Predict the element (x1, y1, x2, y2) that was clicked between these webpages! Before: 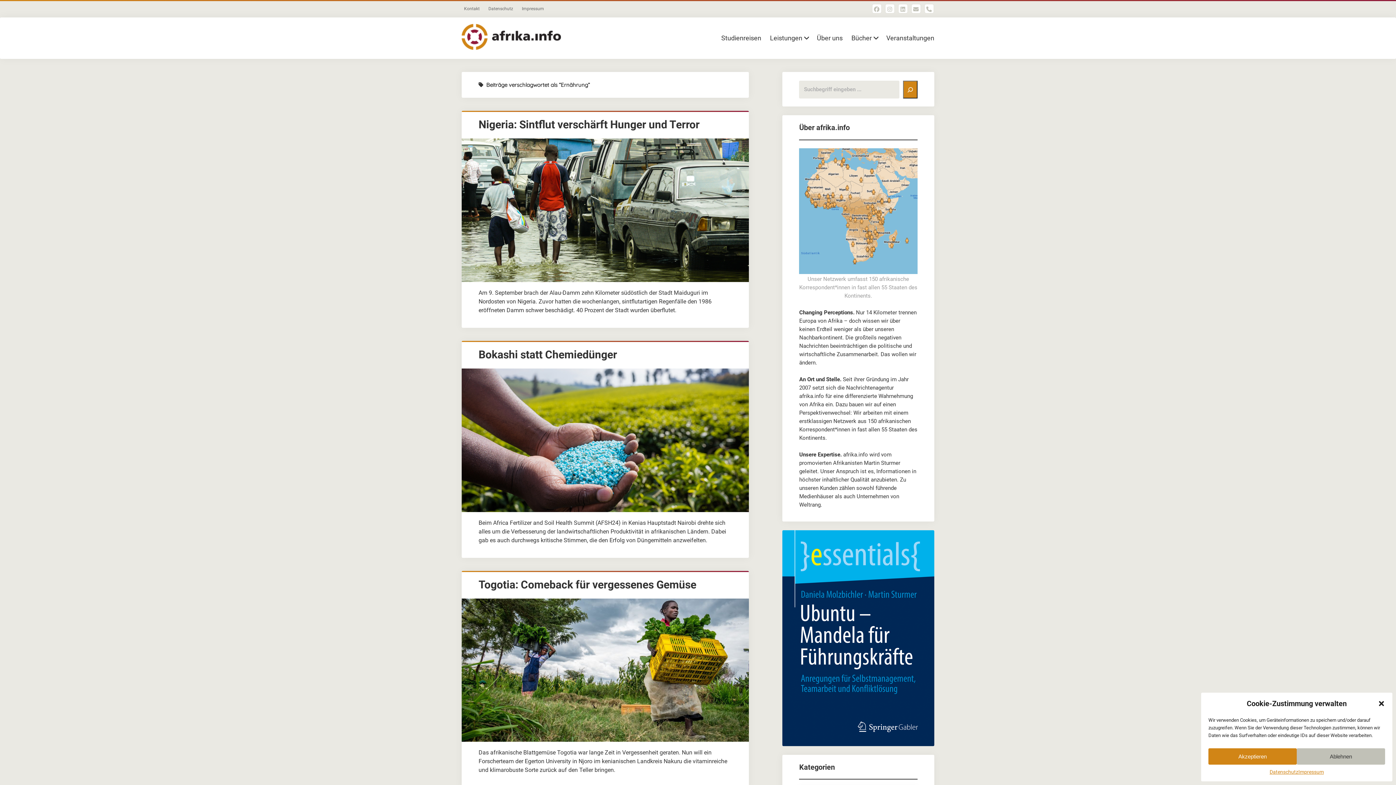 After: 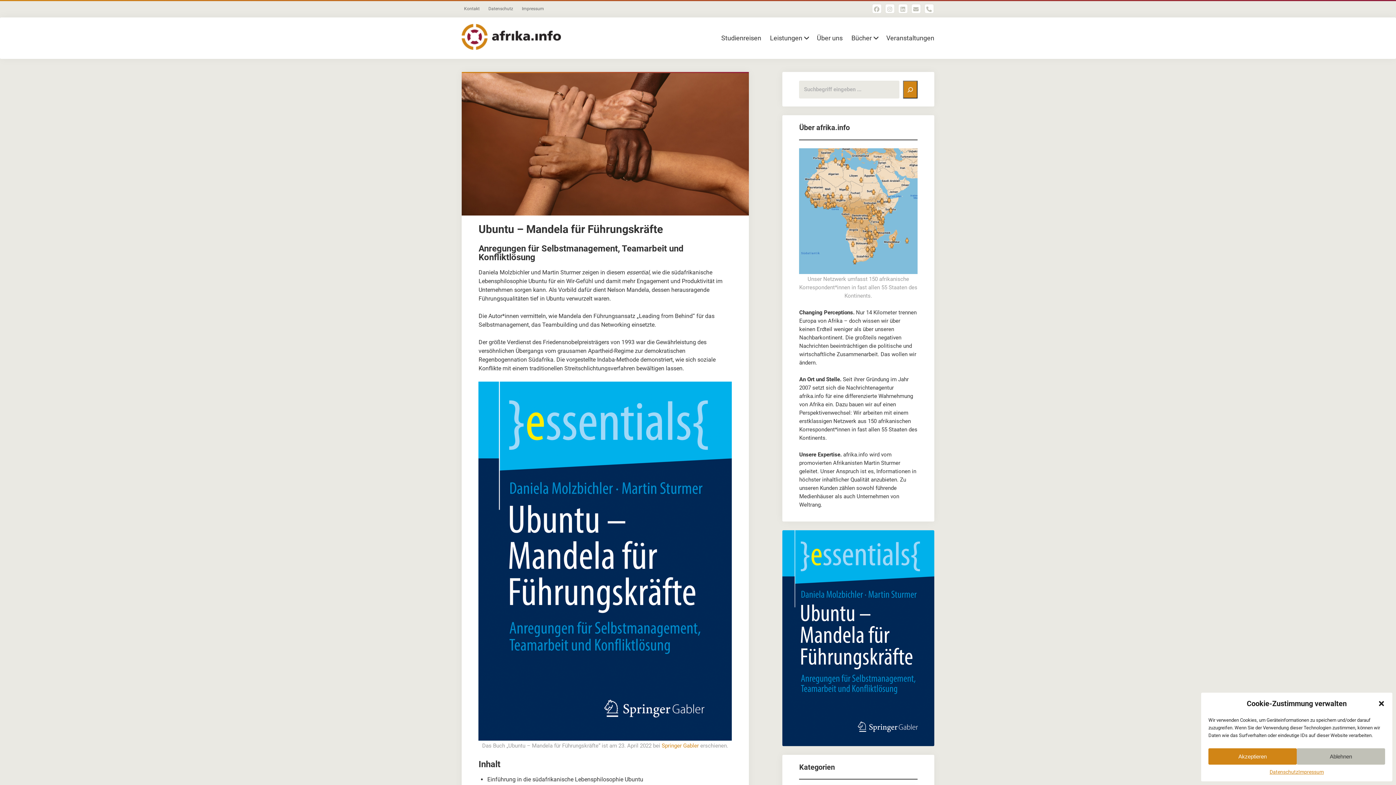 Action: bbox: (782, 530, 934, 746)